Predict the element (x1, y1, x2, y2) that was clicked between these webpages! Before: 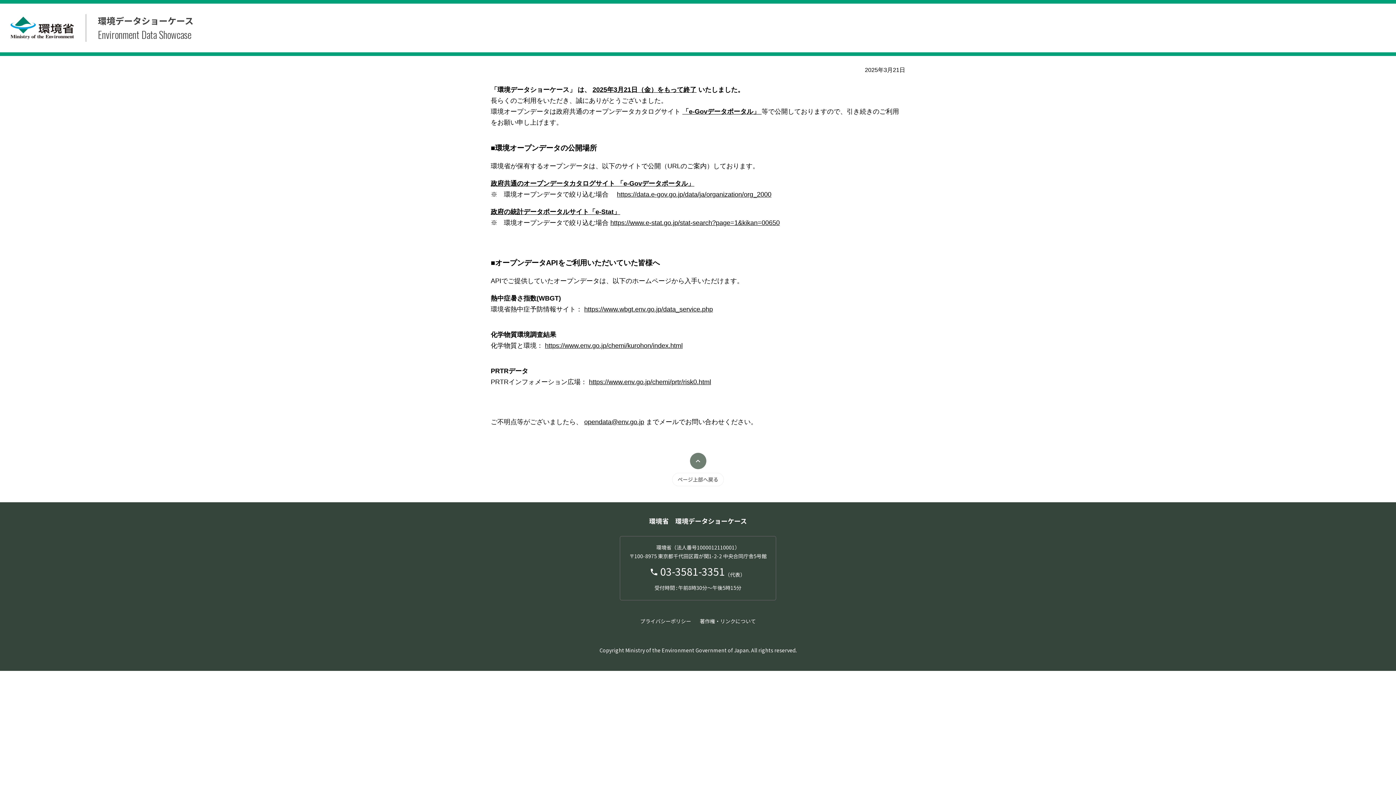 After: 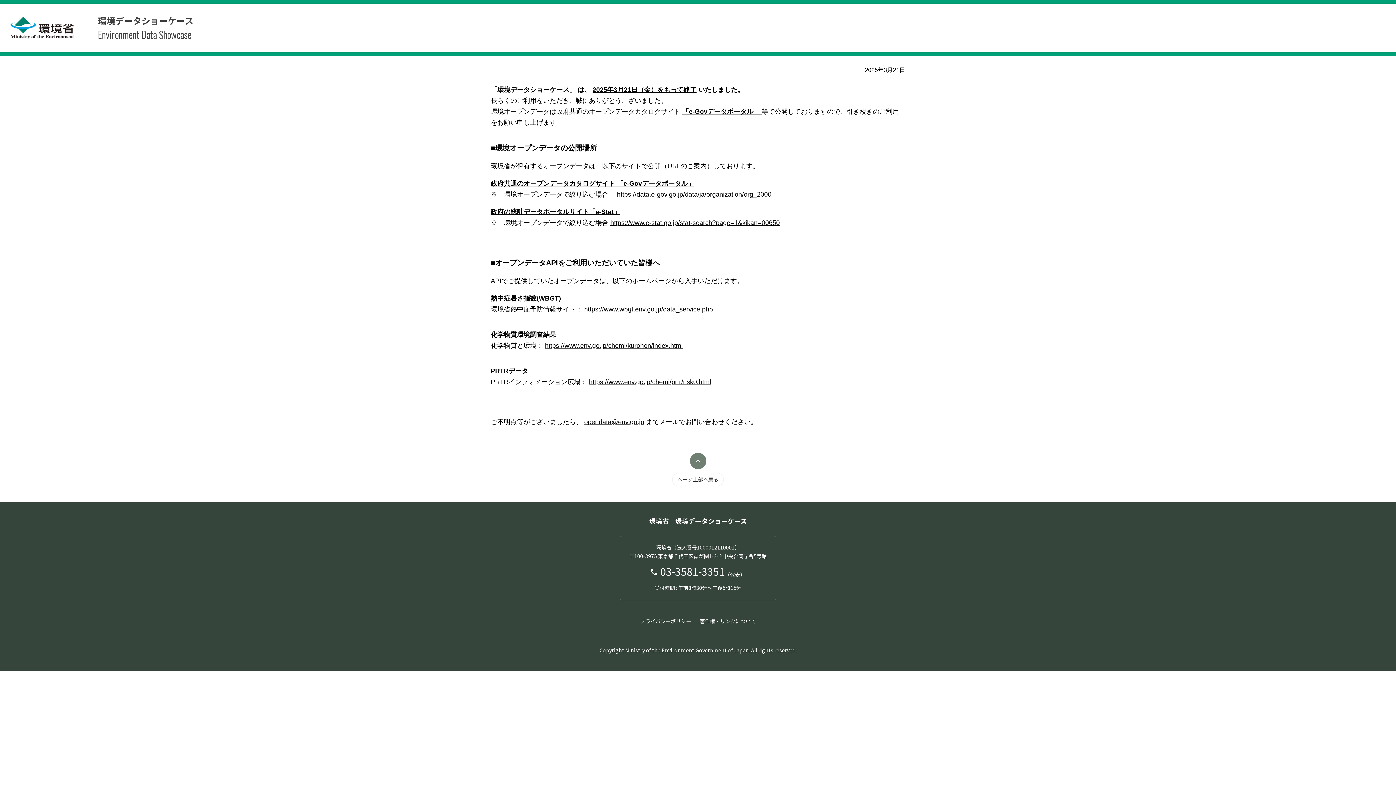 Action: label: https://www.wbgt.env.go.jp/data_service.php bbox: (584, 305, 713, 313)